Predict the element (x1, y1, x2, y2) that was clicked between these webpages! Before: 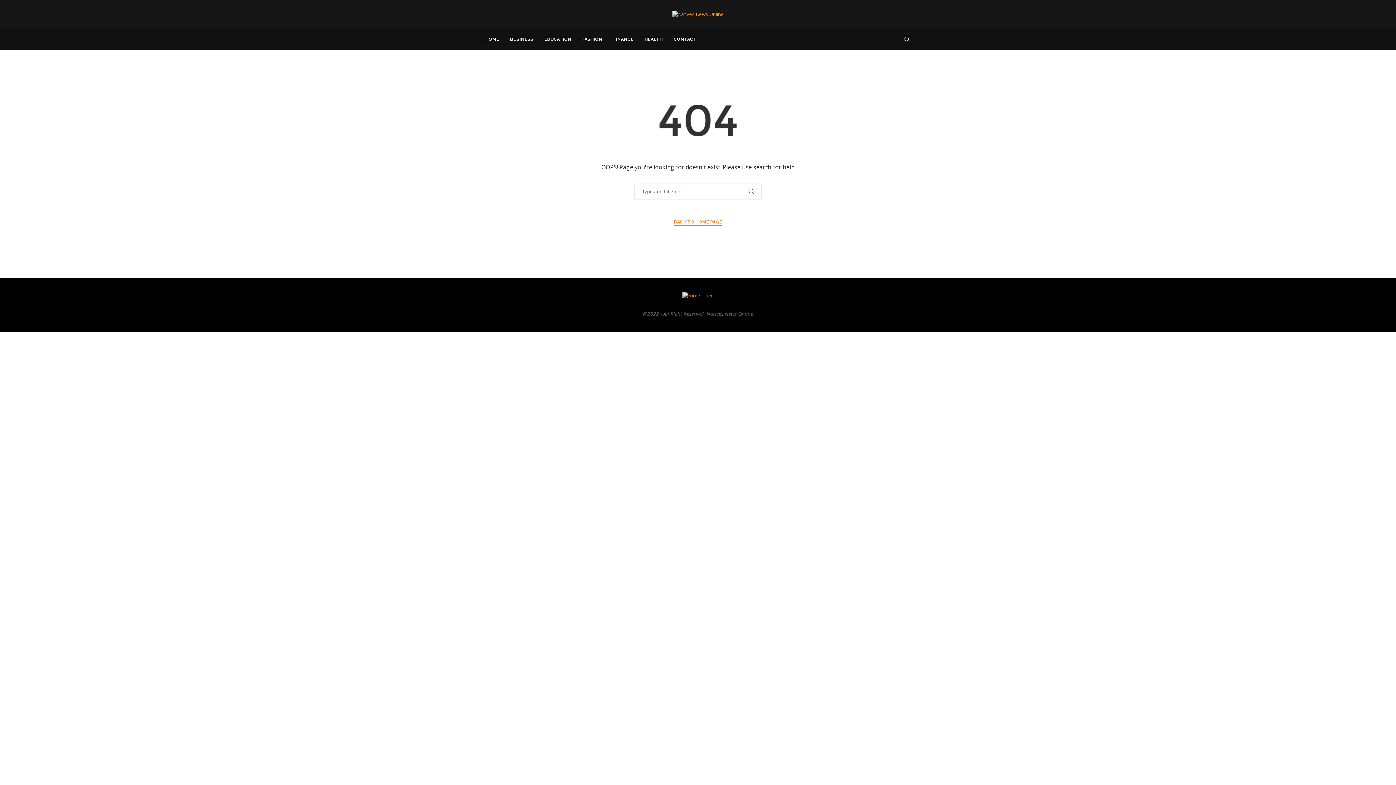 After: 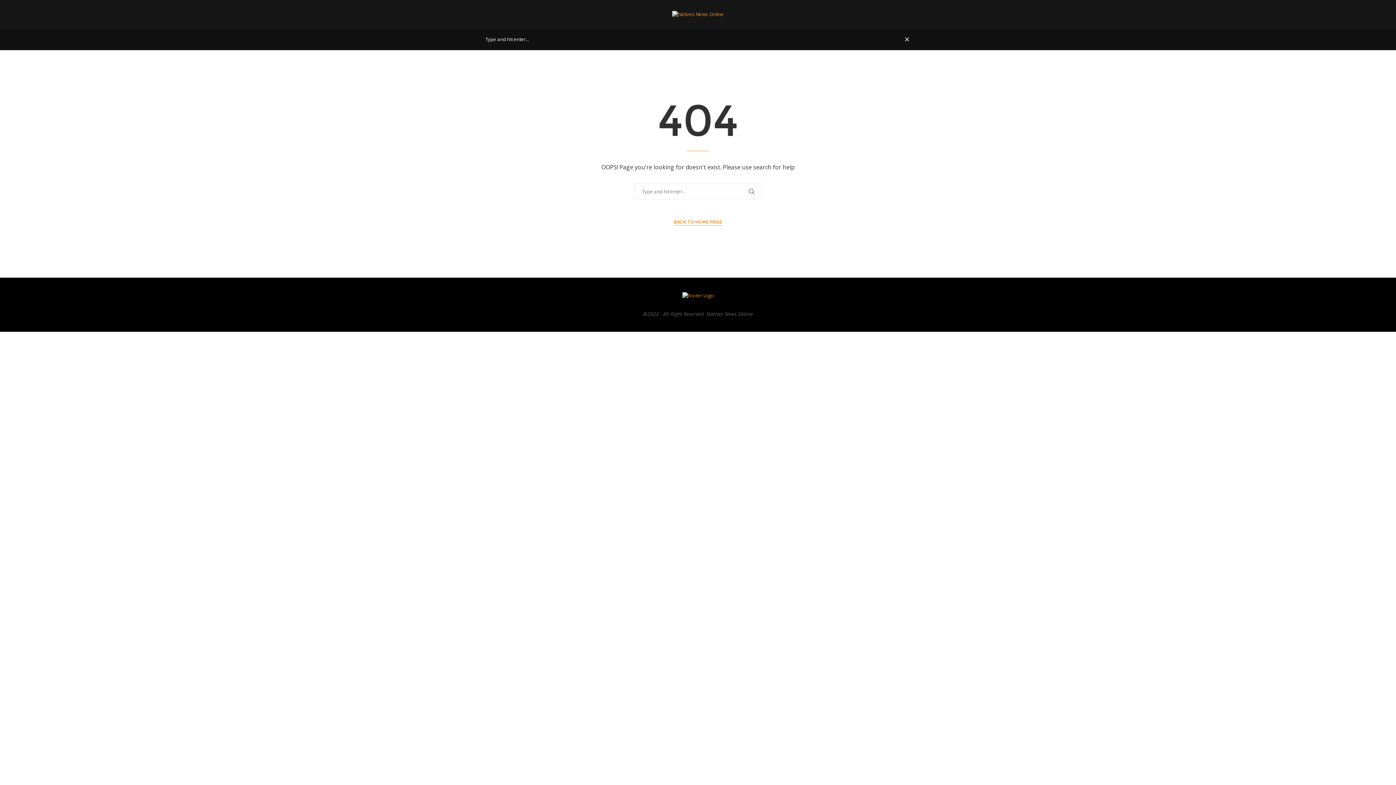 Action: bbox: (903, 28, 910, 49)